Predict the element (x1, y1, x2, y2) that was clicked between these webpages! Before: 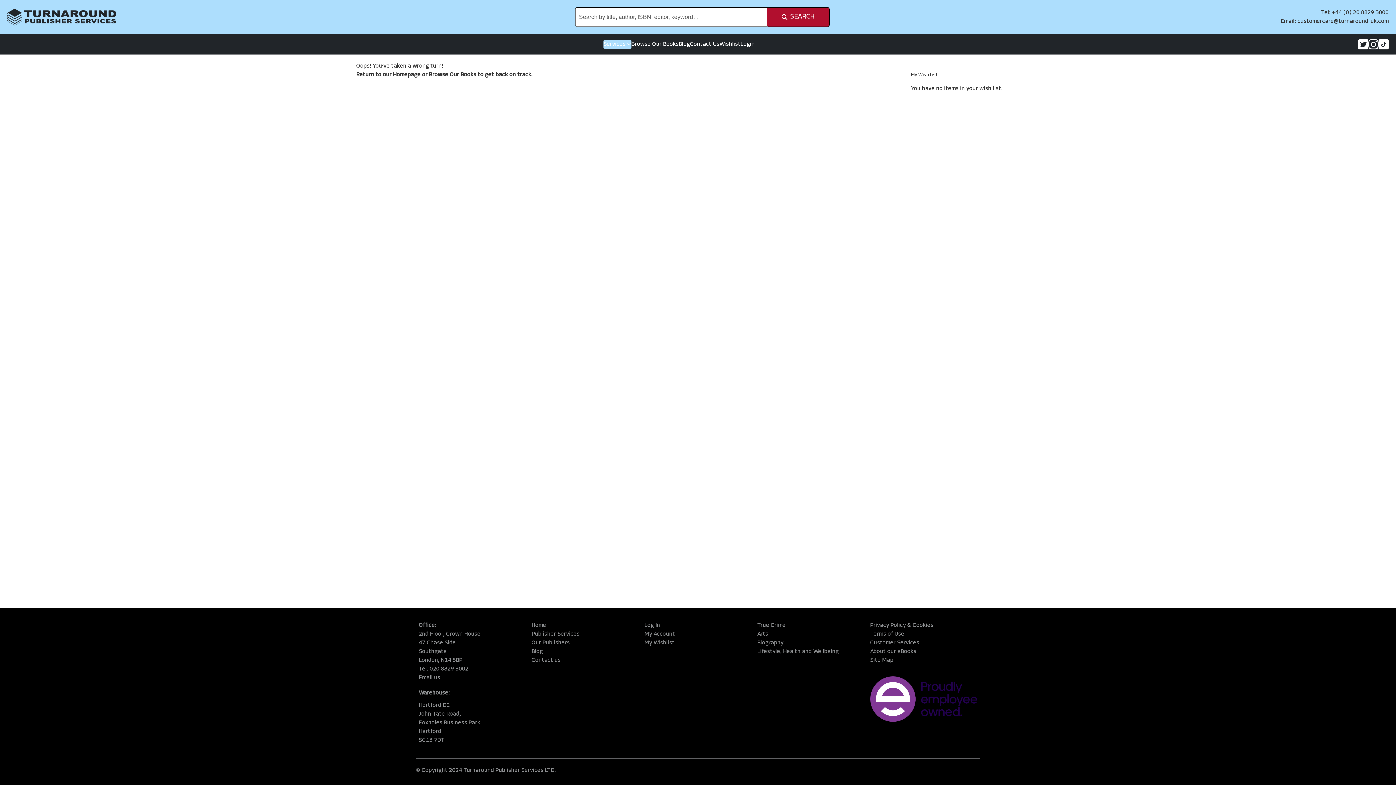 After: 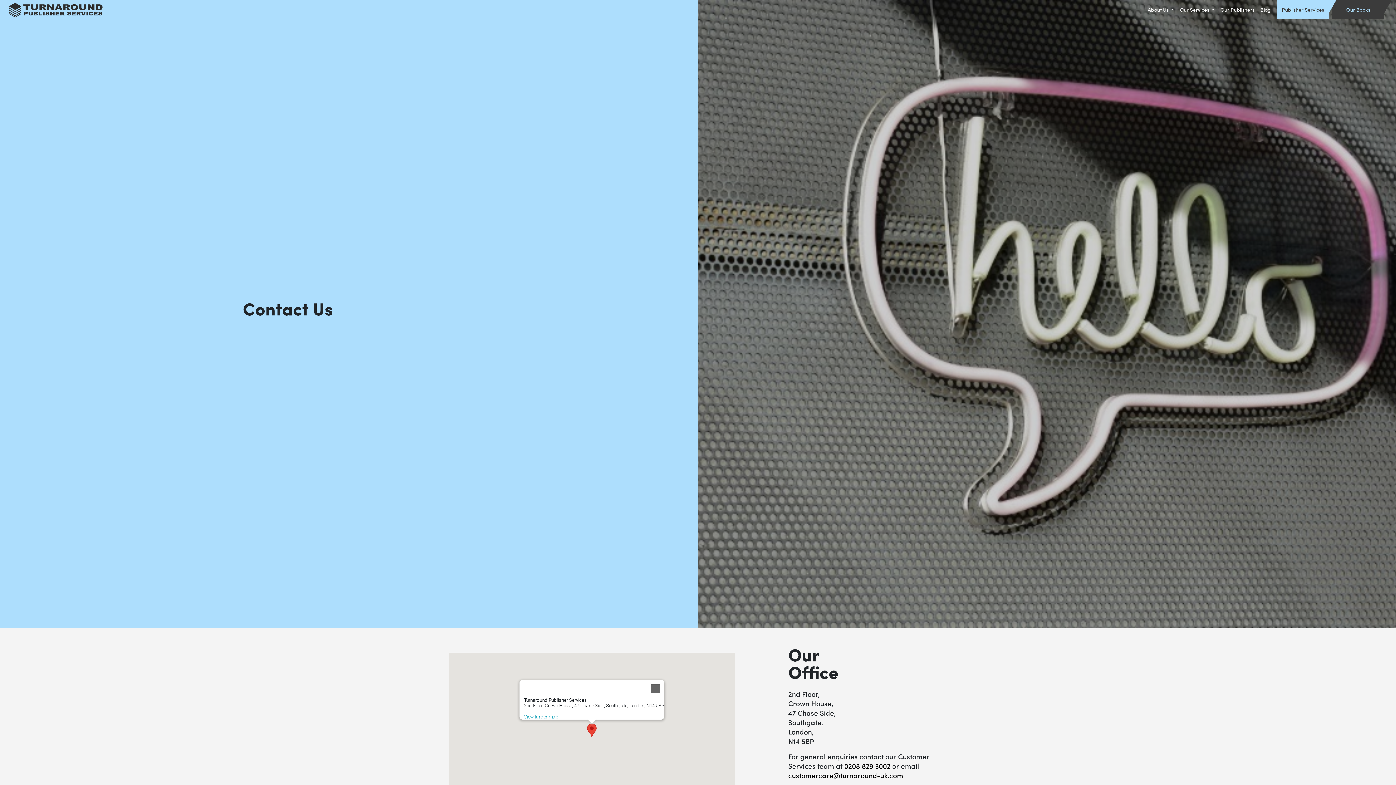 Action: label: Contact Us bbox: (690, 41, 719, 47)